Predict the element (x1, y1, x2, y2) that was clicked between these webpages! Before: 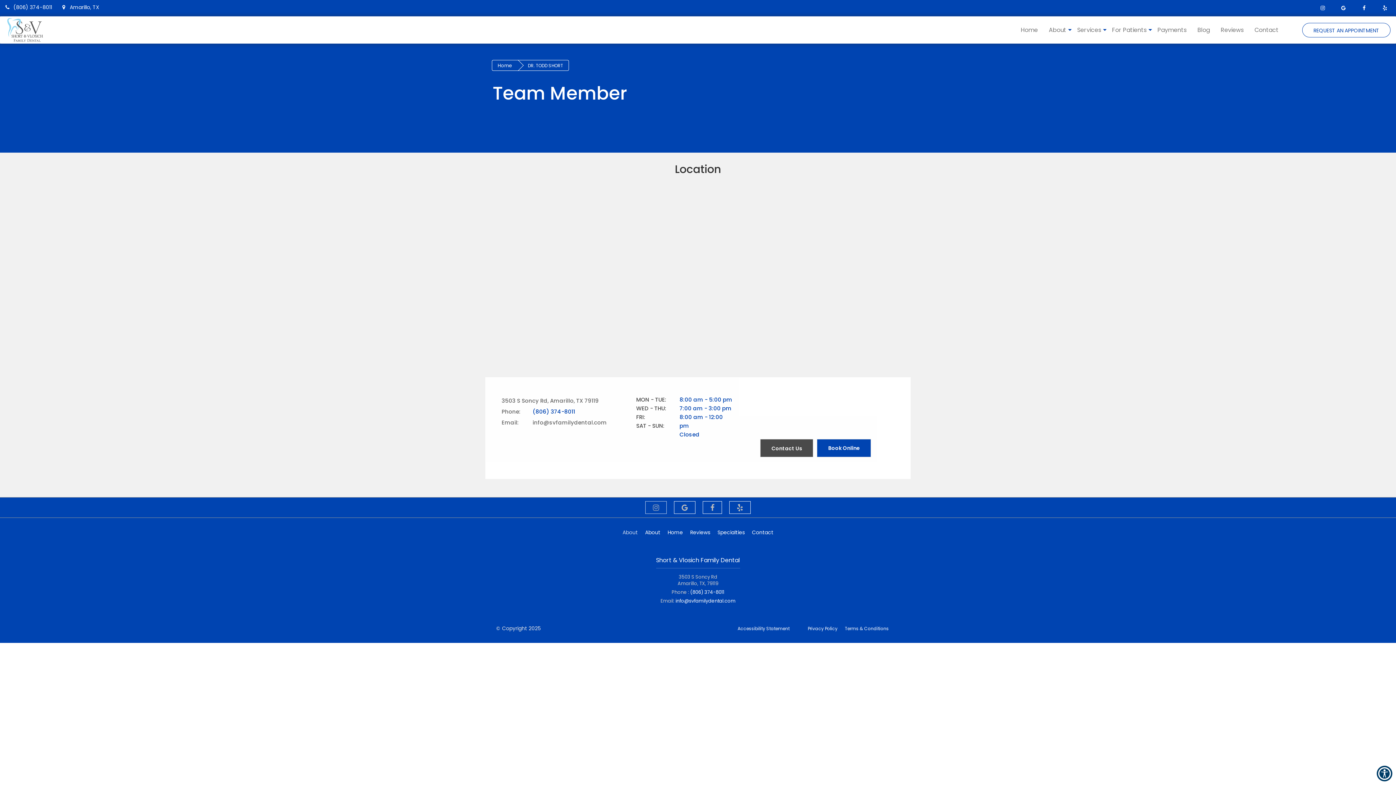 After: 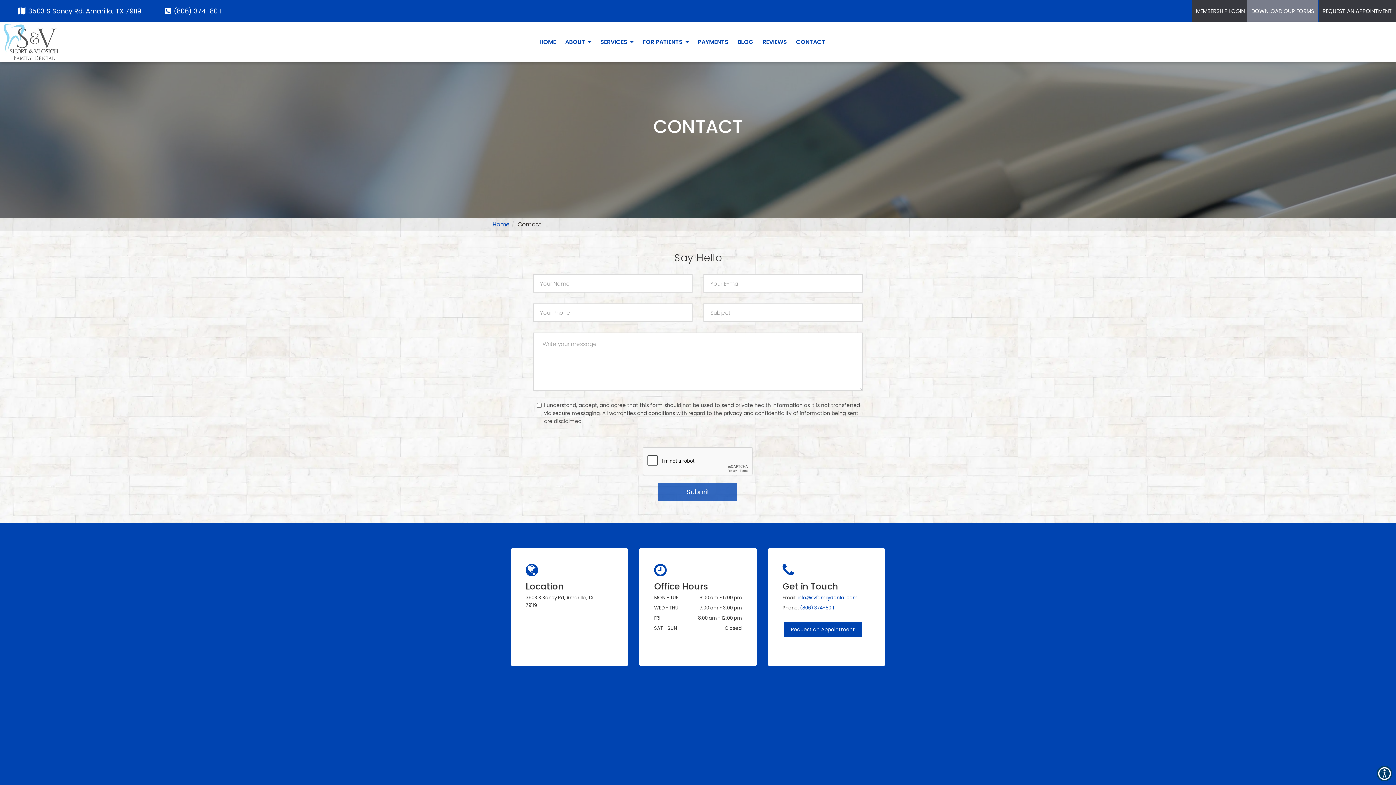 Action: bbox: (1249, 16, 1284, 43) label: Contact